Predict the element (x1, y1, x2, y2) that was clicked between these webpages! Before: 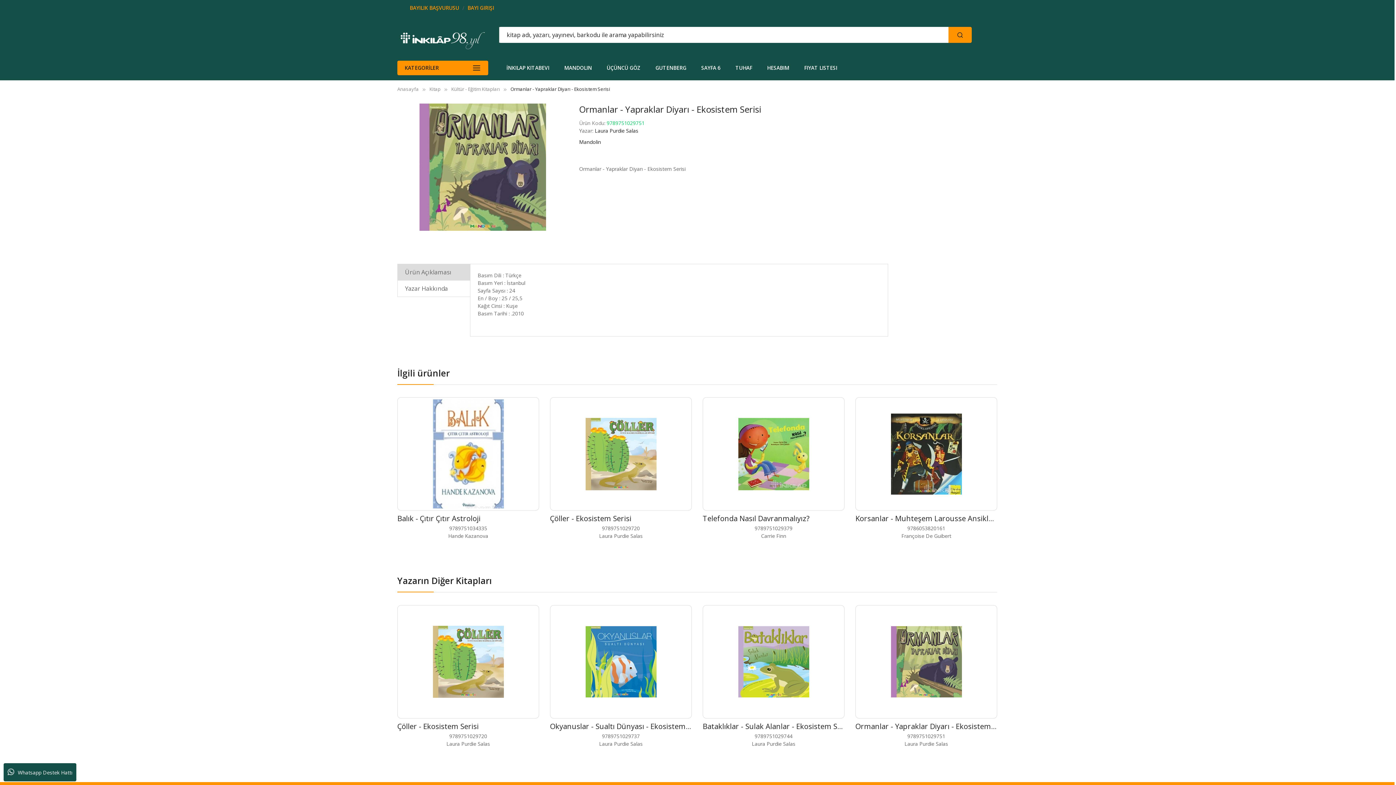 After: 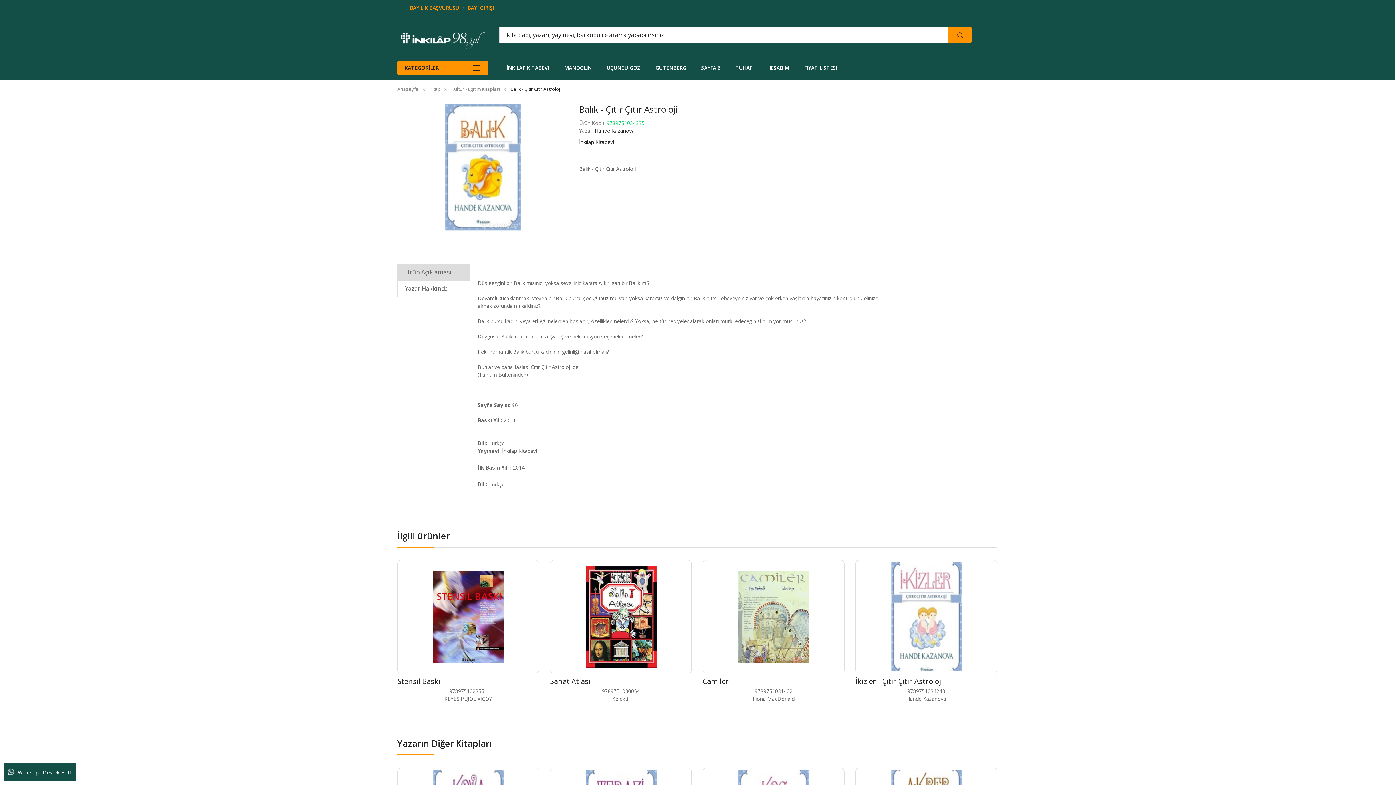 Action: bbox: (397, 397, 539, 511)